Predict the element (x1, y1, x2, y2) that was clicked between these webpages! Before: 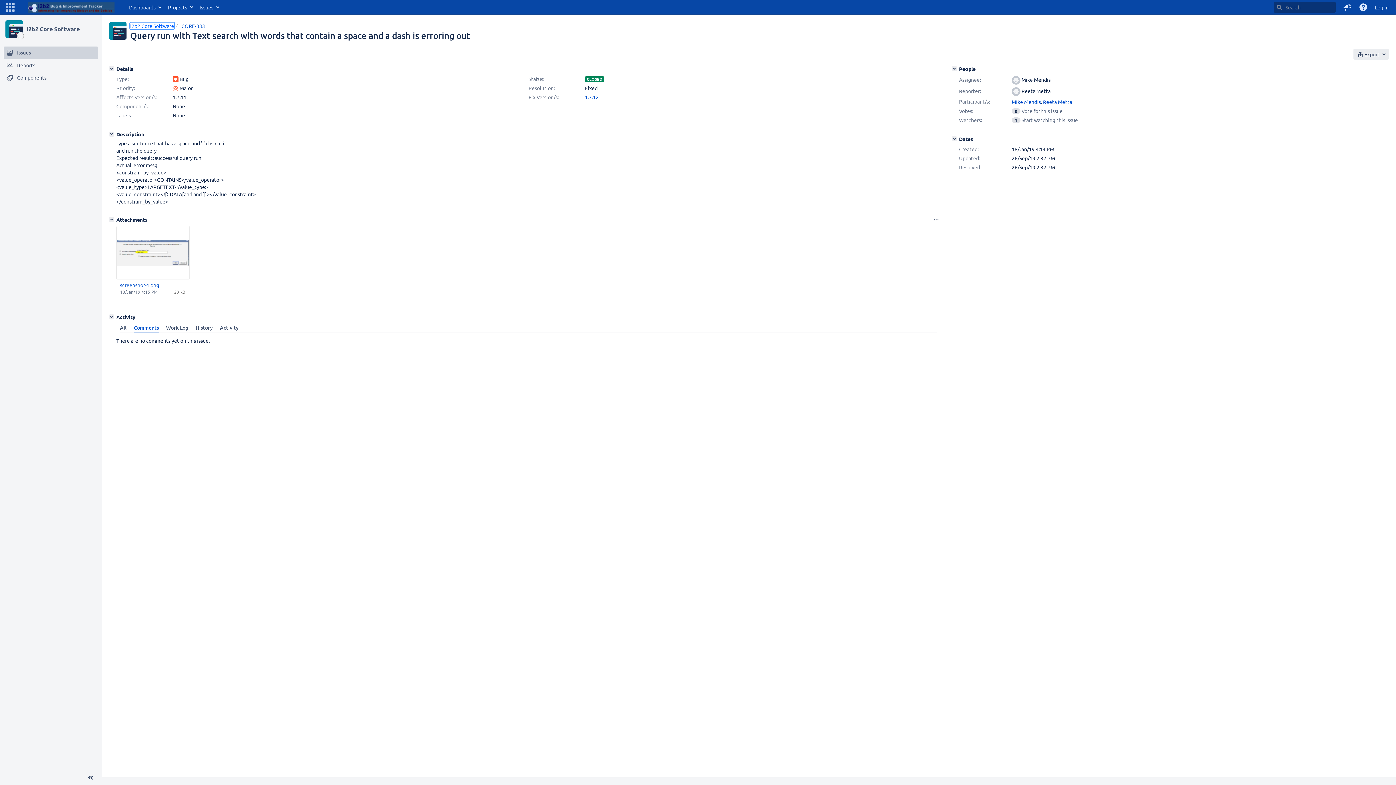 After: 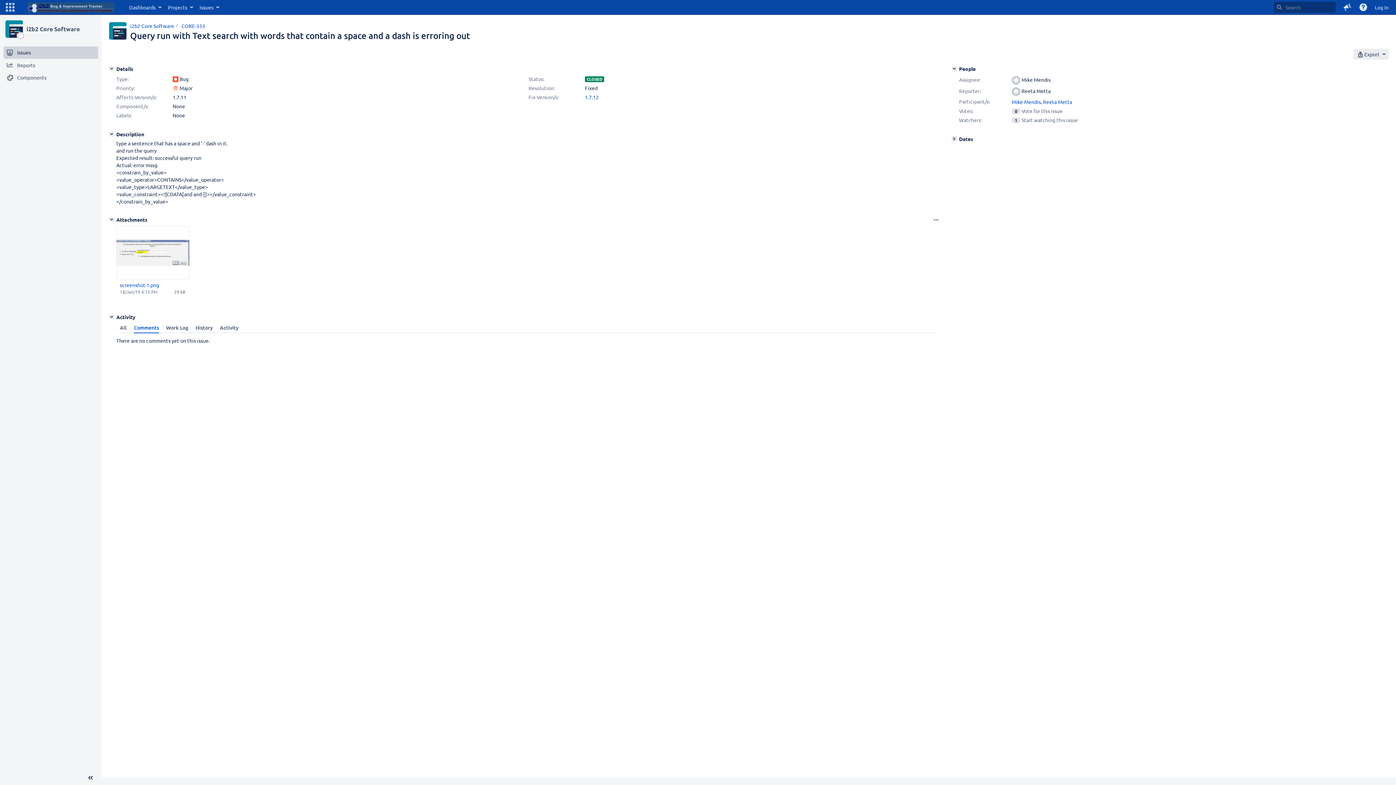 Action: bbox: (952, 136, 957, 141) label: Dates